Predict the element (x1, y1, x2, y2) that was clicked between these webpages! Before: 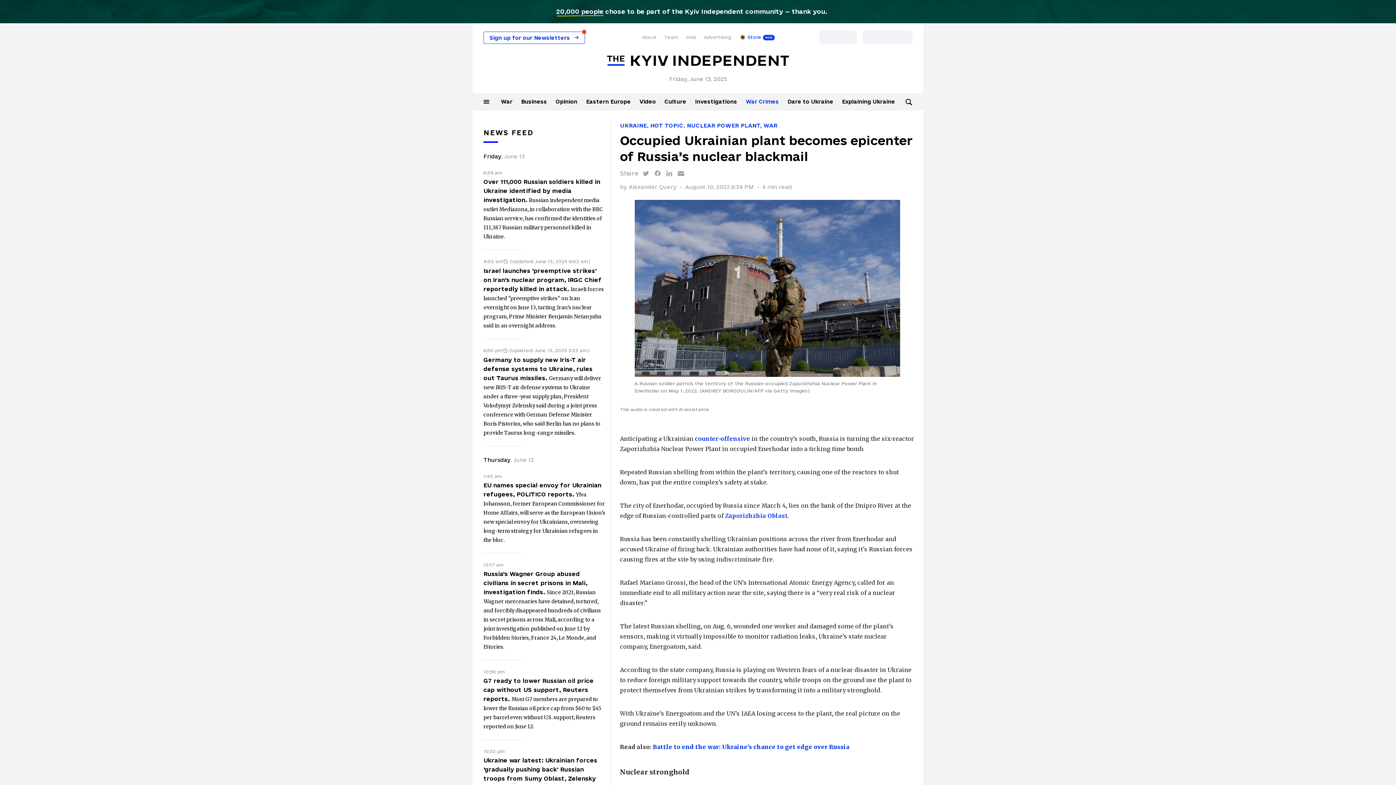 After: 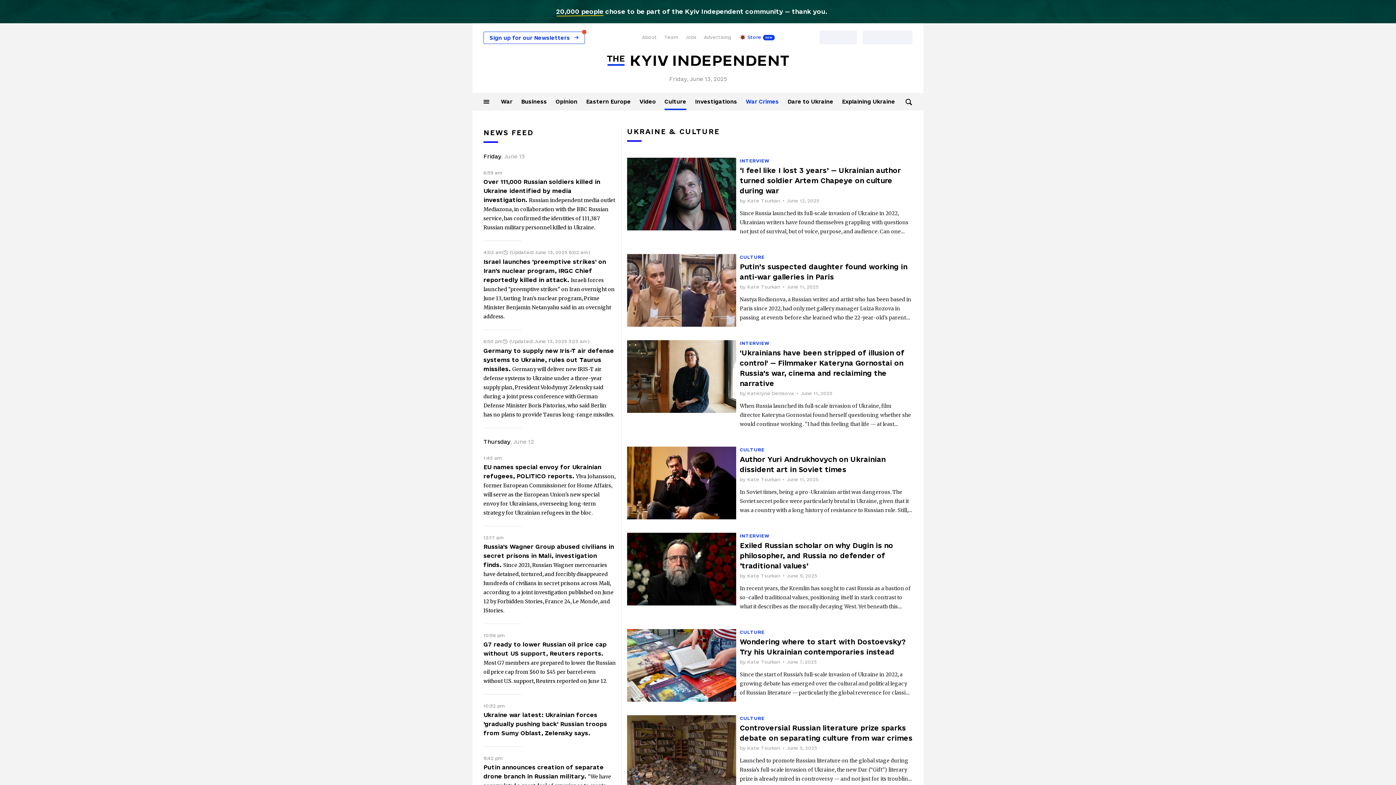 Action: bbox: (664, 98, 686, 104) label: Culture